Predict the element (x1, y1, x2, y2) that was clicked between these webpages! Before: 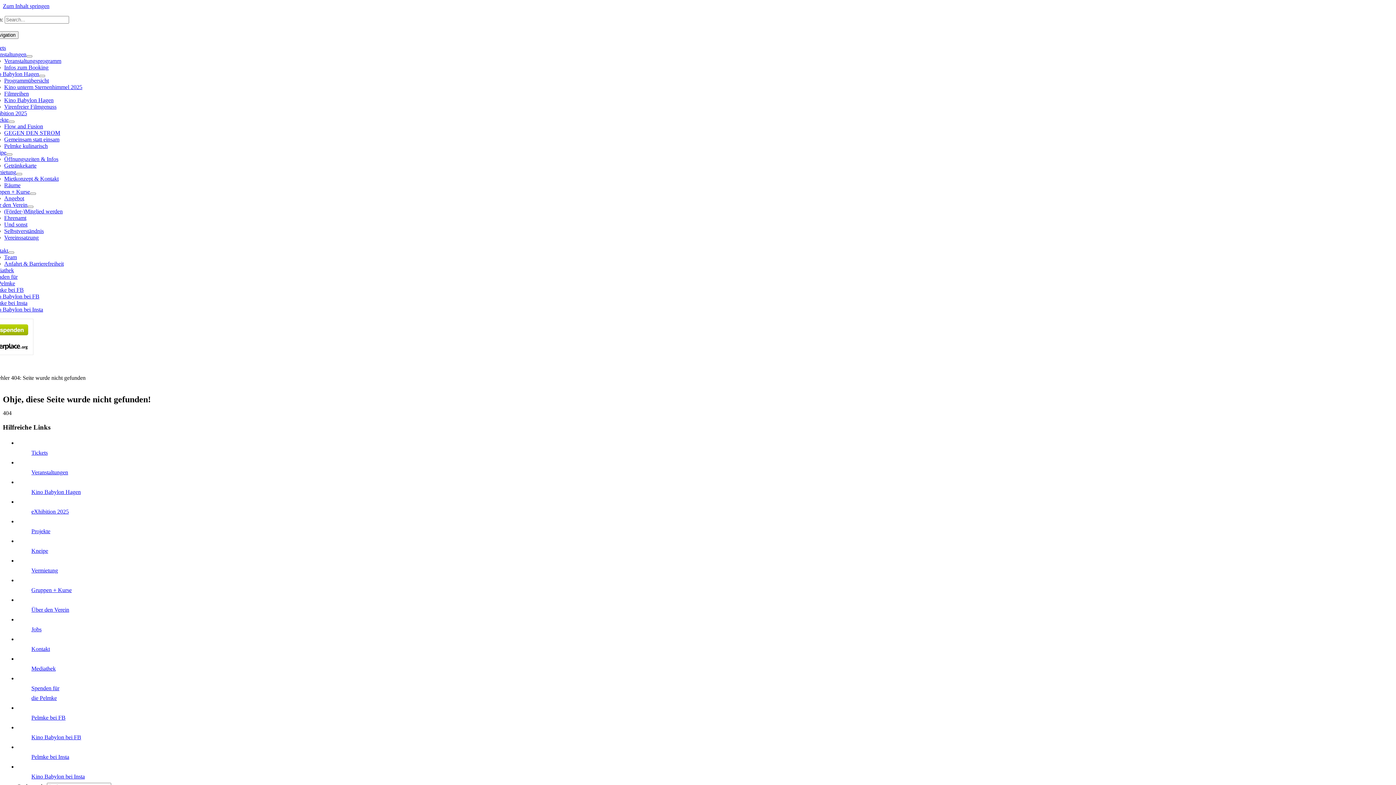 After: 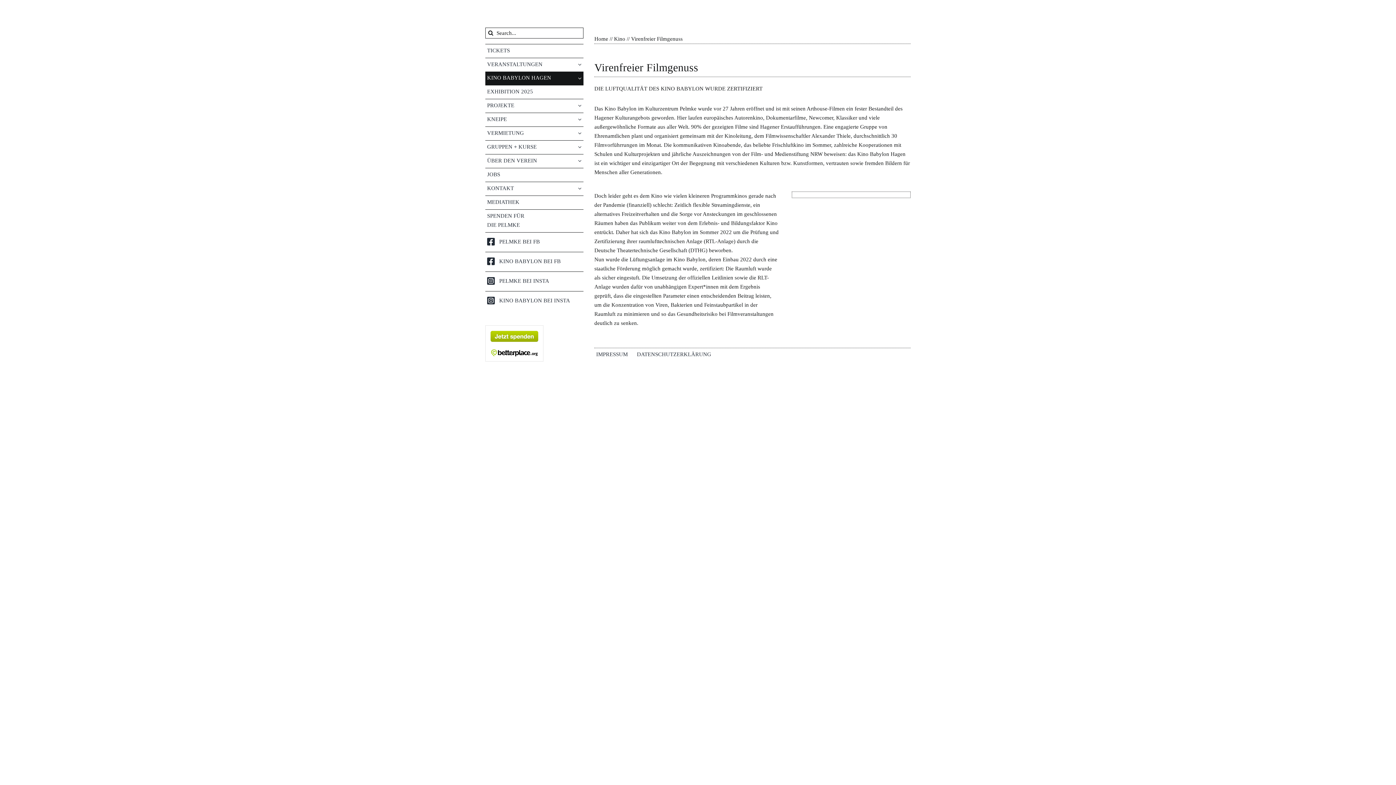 Action: label: Virenfreier Filmgenuss bbox: (4, 103, 56, 109)